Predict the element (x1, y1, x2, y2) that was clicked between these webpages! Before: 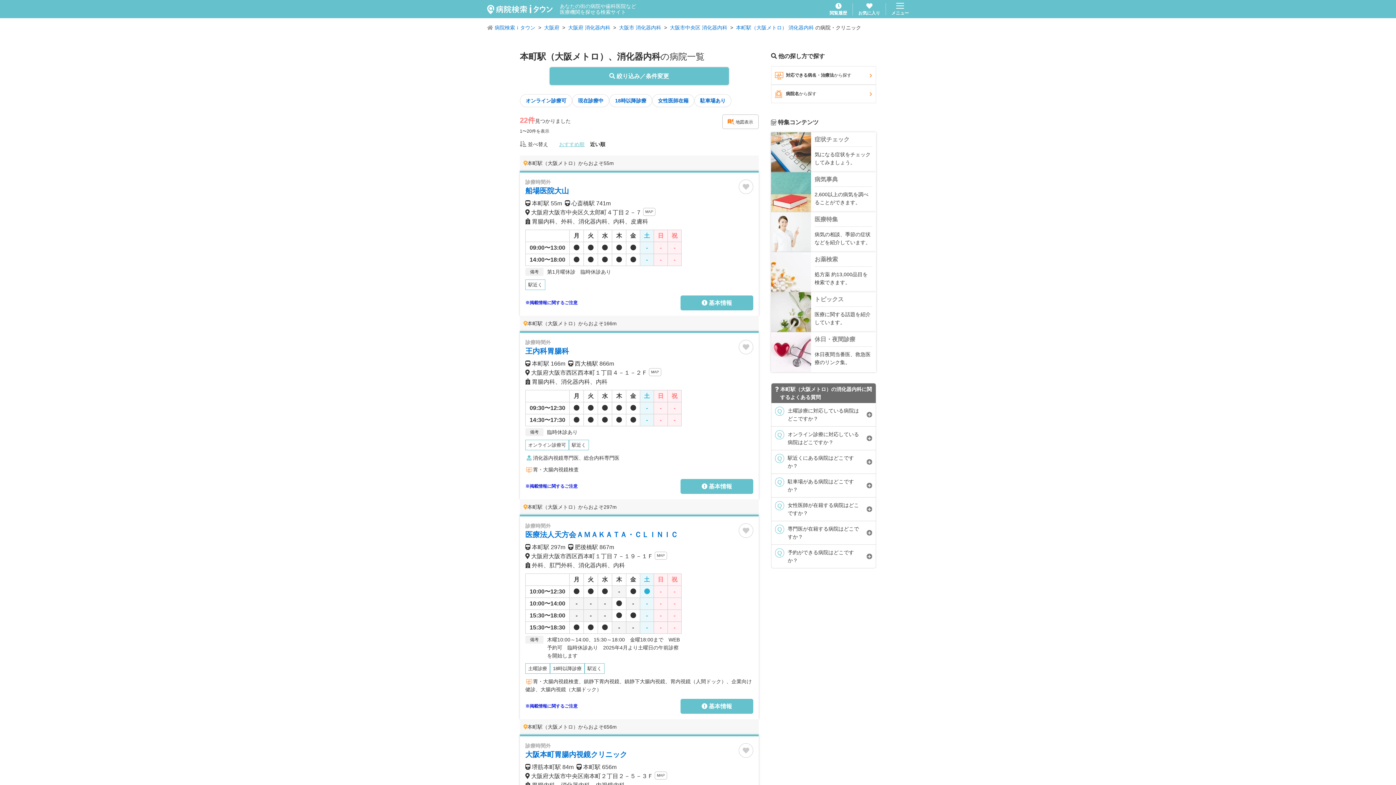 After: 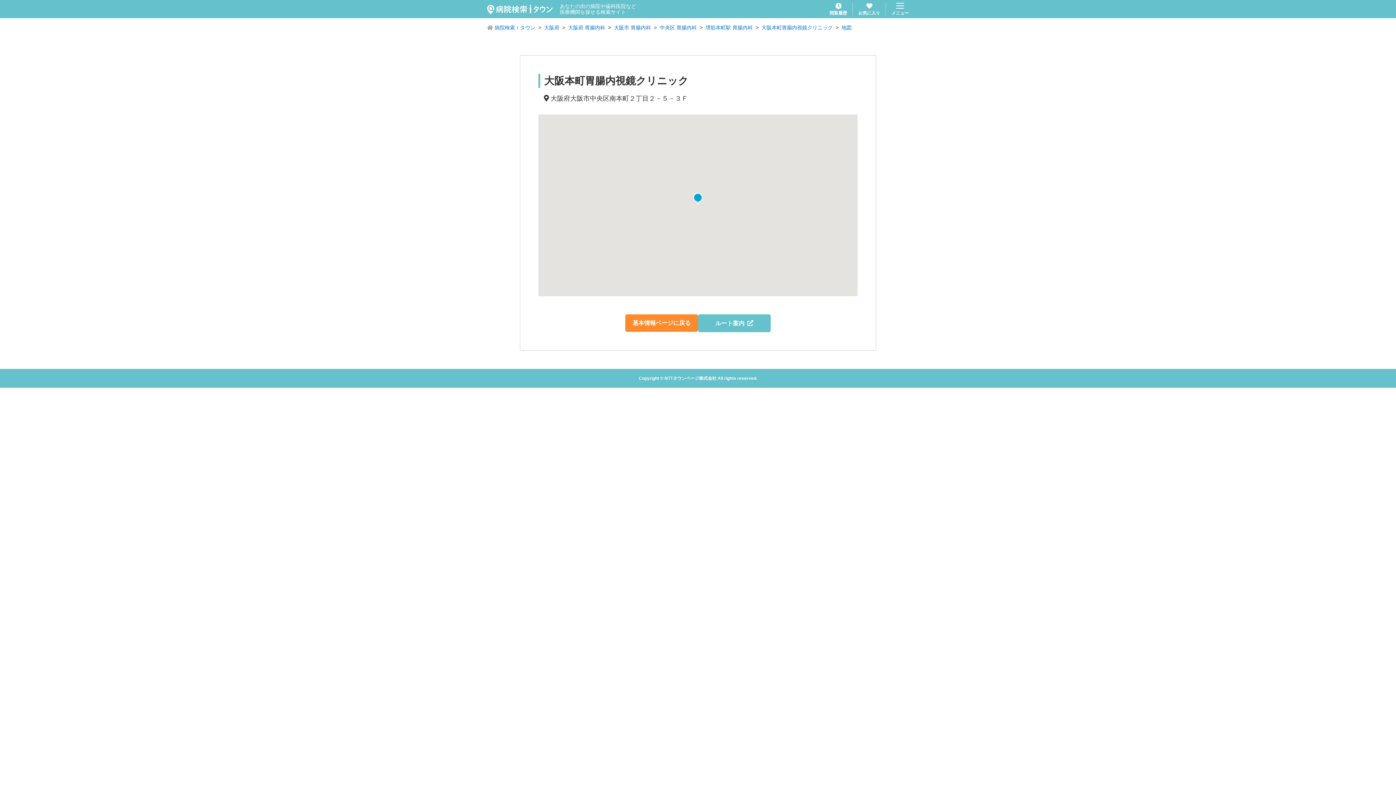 Action: bbox: (654, 772, 667, 780) label: MAP